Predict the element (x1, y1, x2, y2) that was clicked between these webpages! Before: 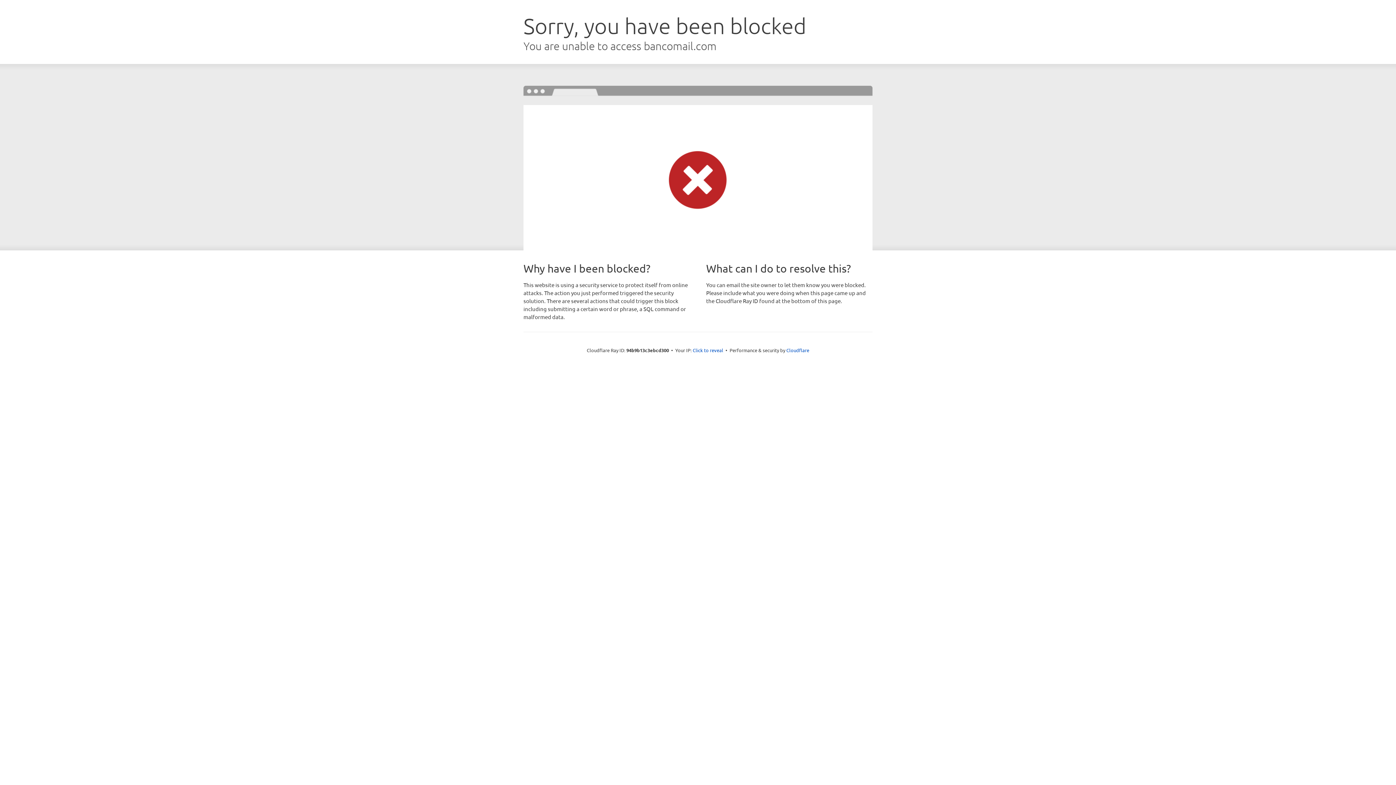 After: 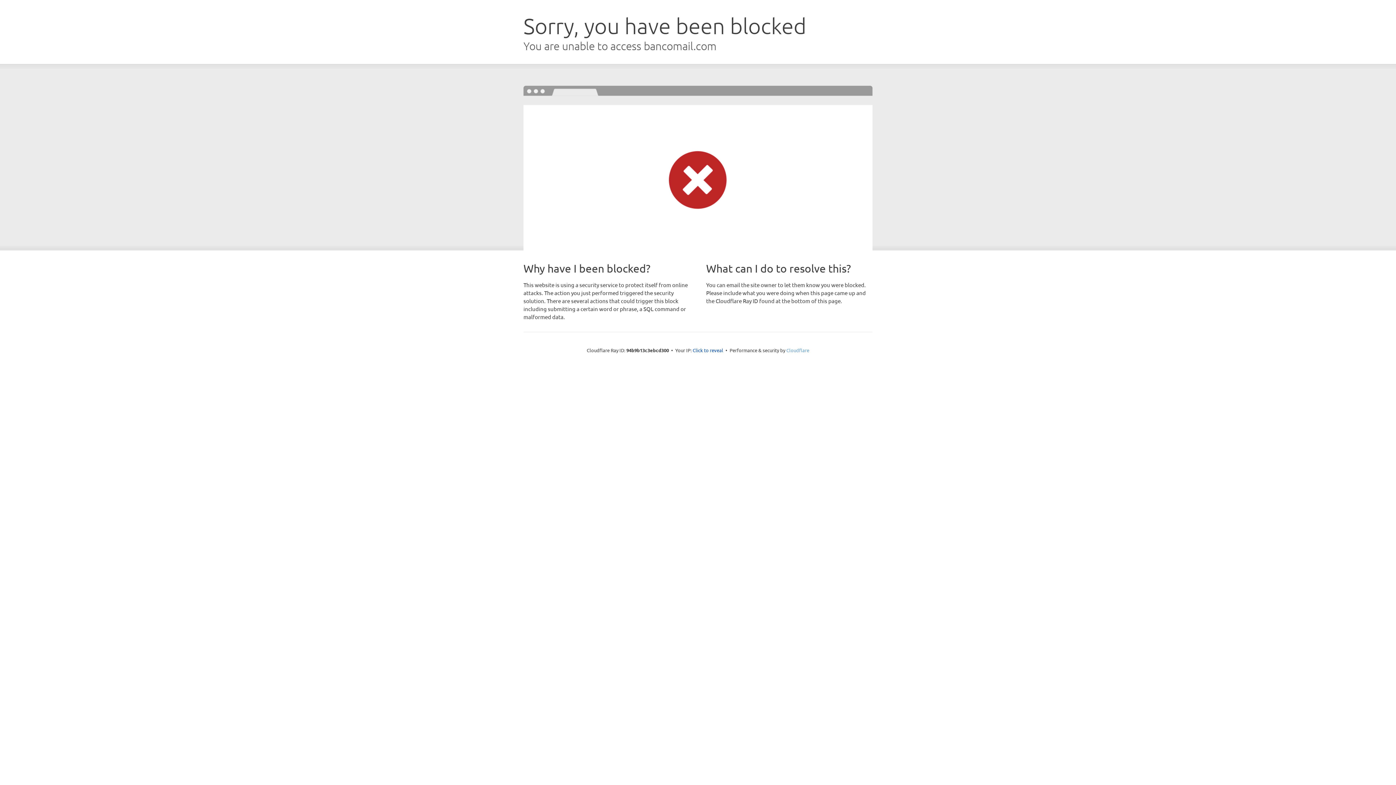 Action: bbox: (786, 347, 809, 353) label: Cloudflare